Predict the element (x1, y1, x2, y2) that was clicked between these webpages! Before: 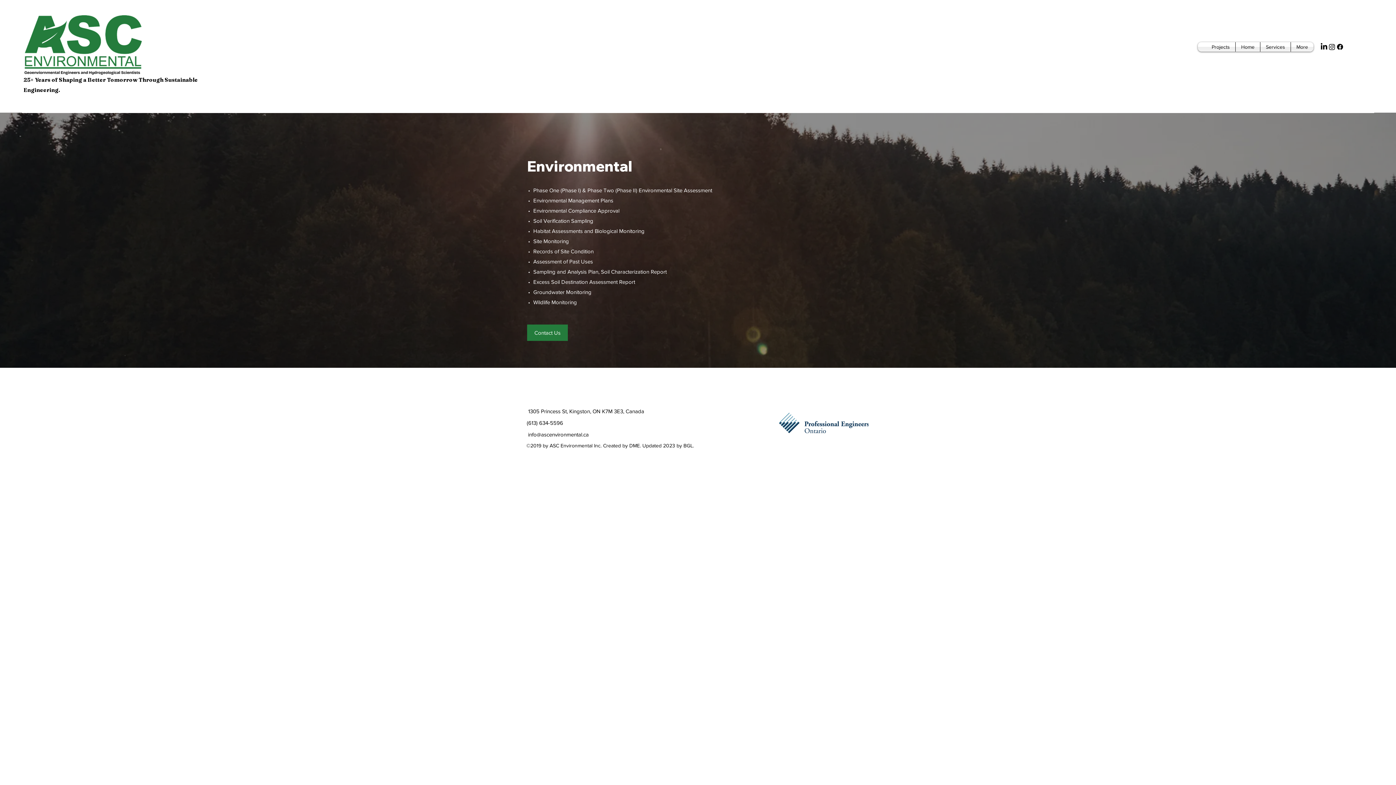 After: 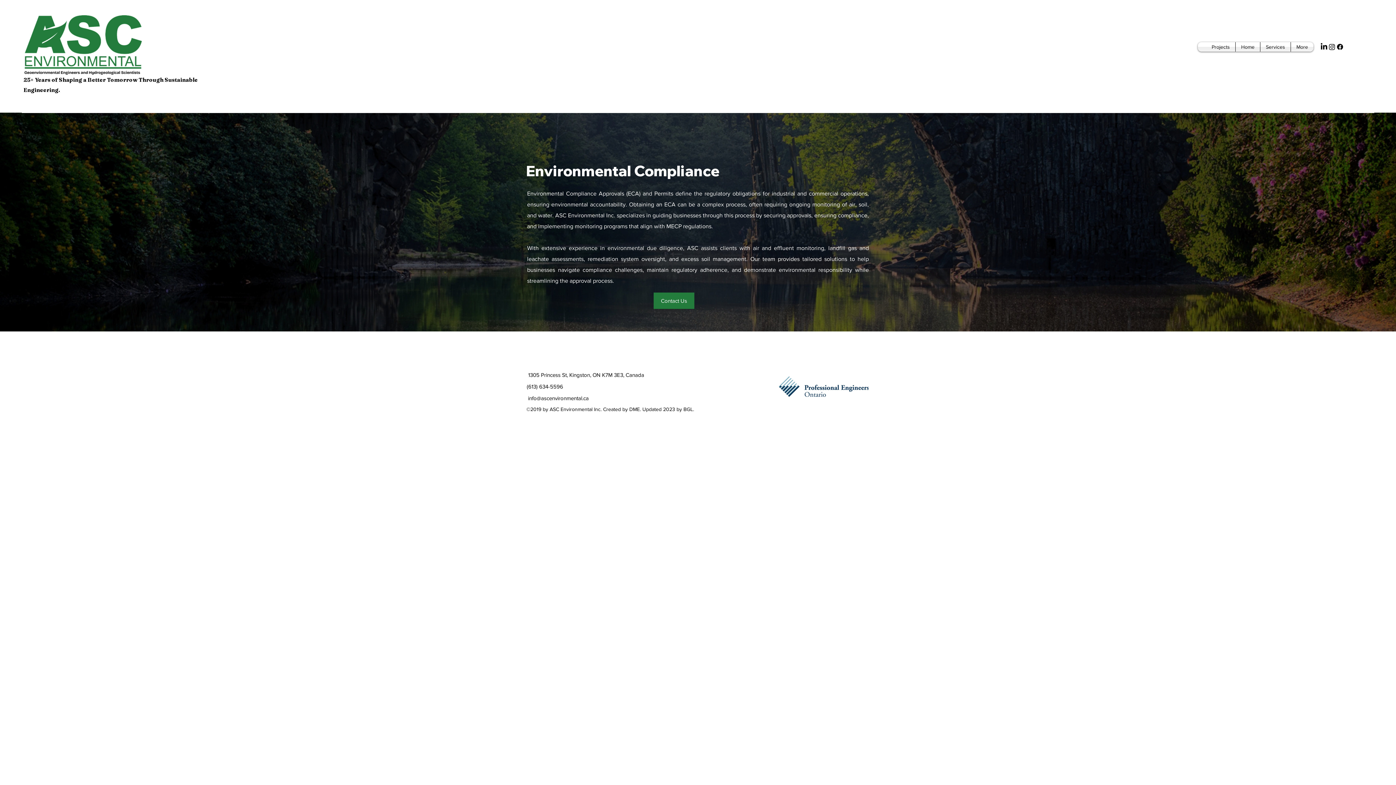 Action: label: Environmental Compliance Approval bbox: (533, 207, 619, 213)